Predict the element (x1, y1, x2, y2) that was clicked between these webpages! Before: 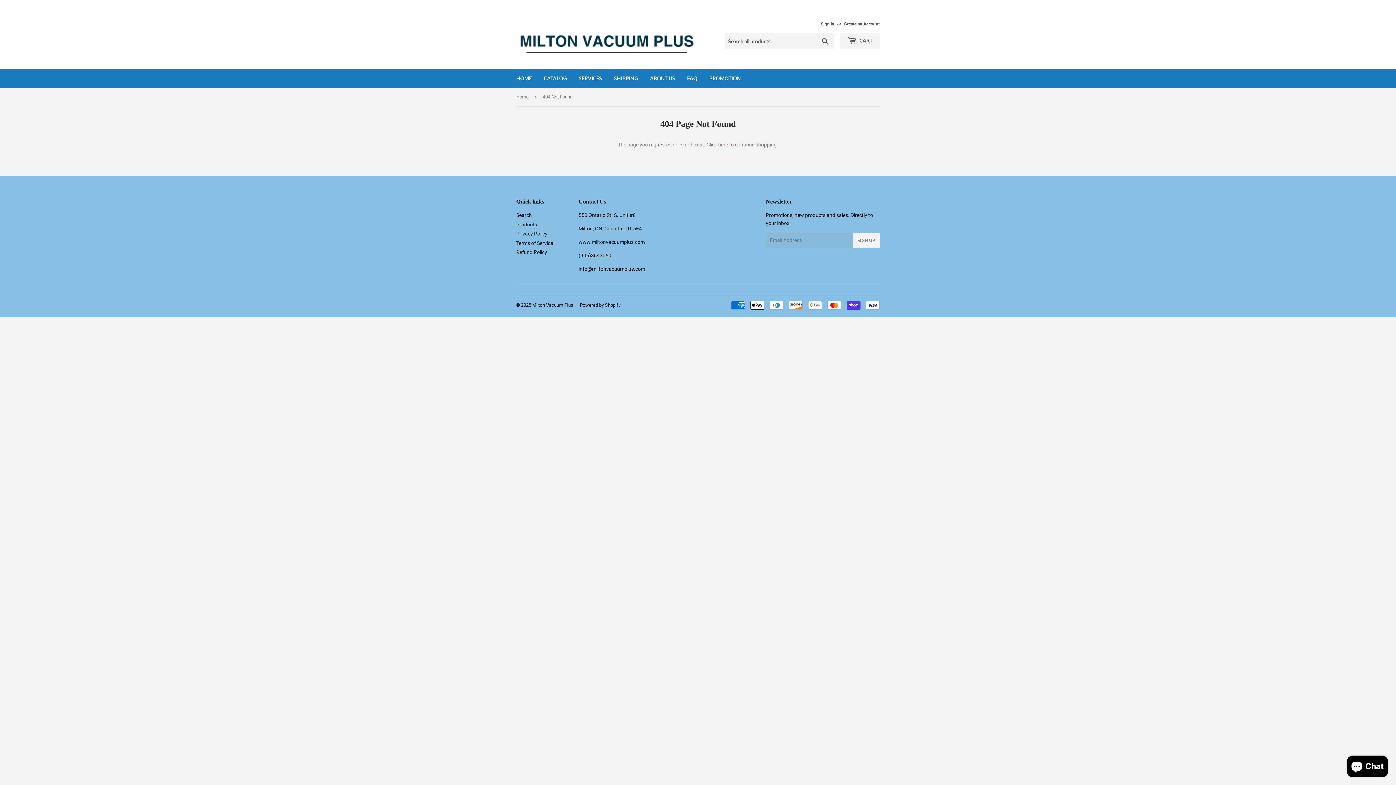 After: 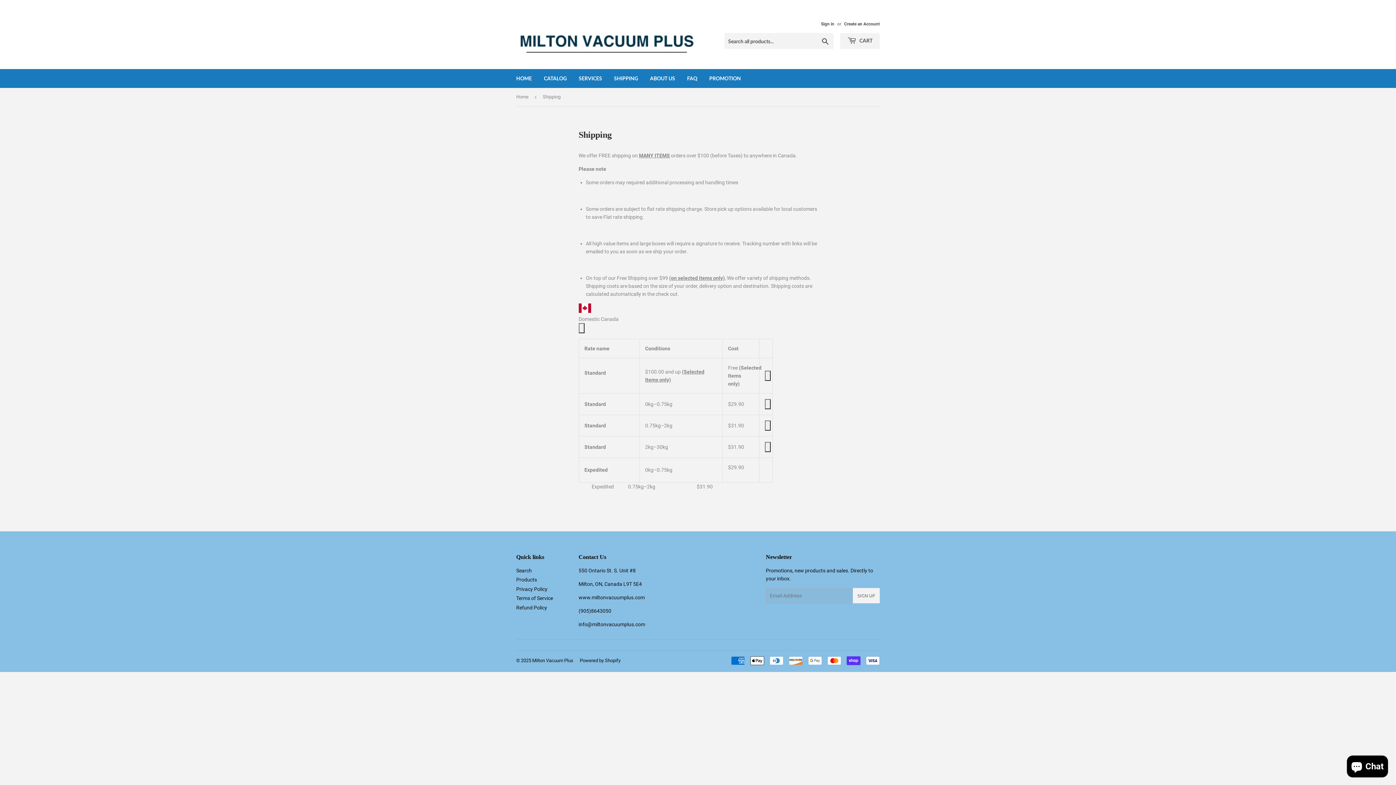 Action: label: SHIPPING bbox: (608, 69, 643, 88)